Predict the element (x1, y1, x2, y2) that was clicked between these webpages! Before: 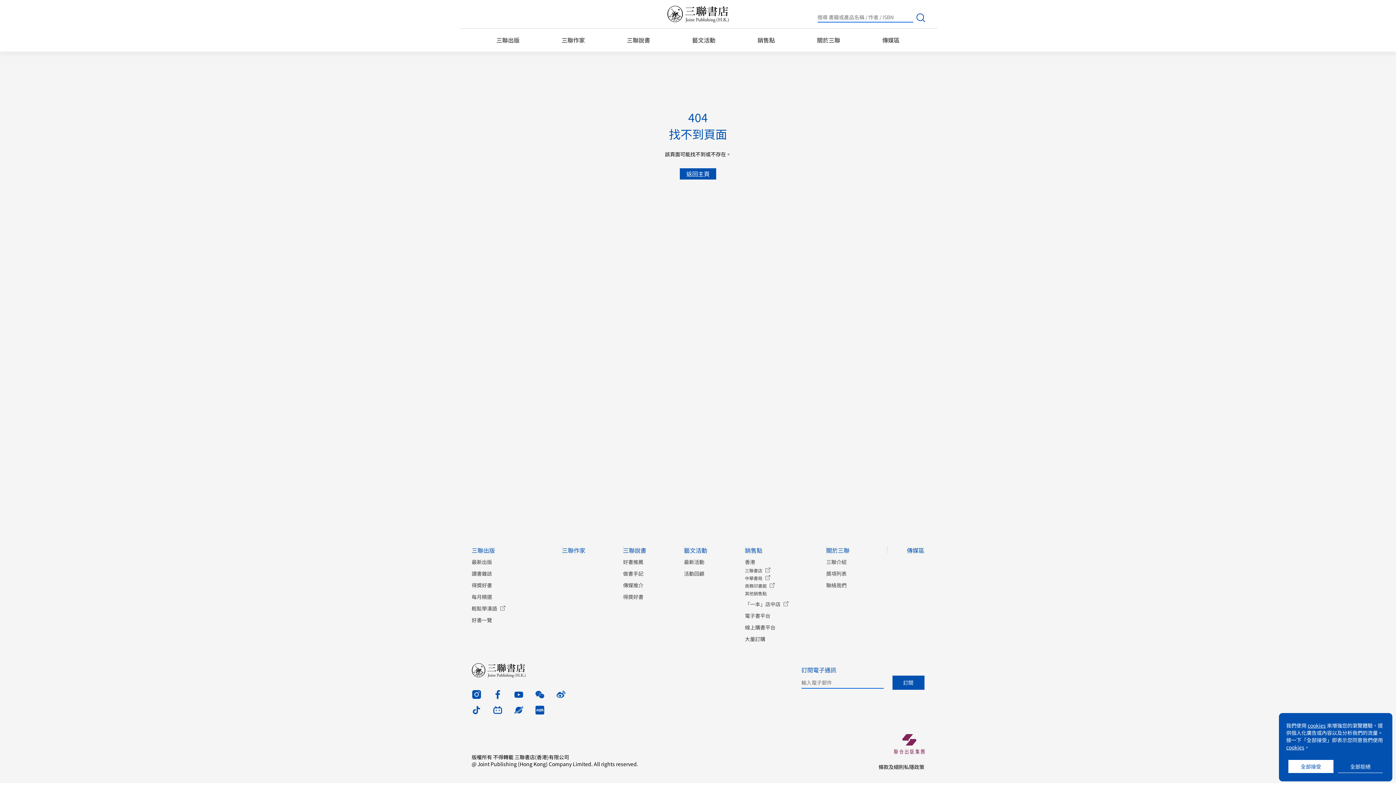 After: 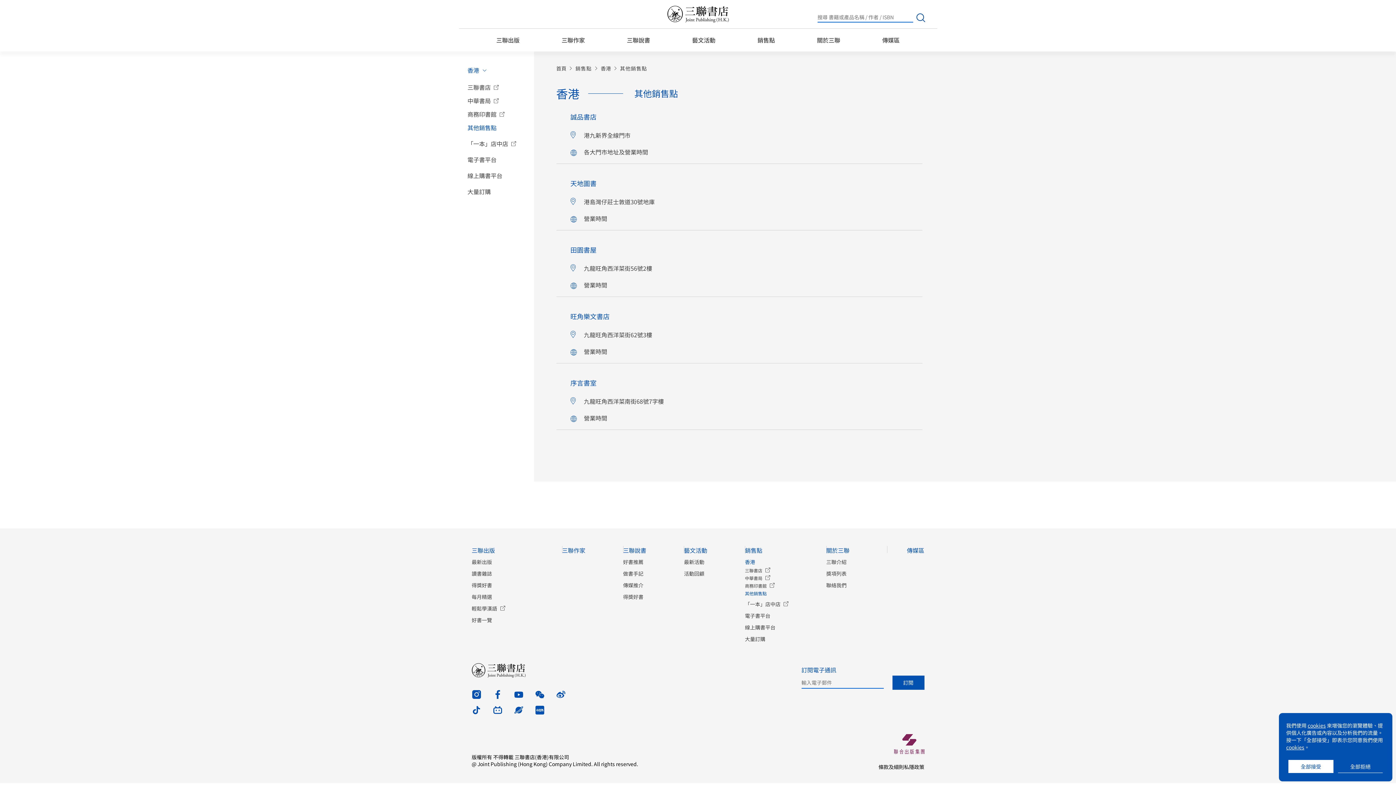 Action: bbox: (745, 590, 766, 596) label: 其他銷售點